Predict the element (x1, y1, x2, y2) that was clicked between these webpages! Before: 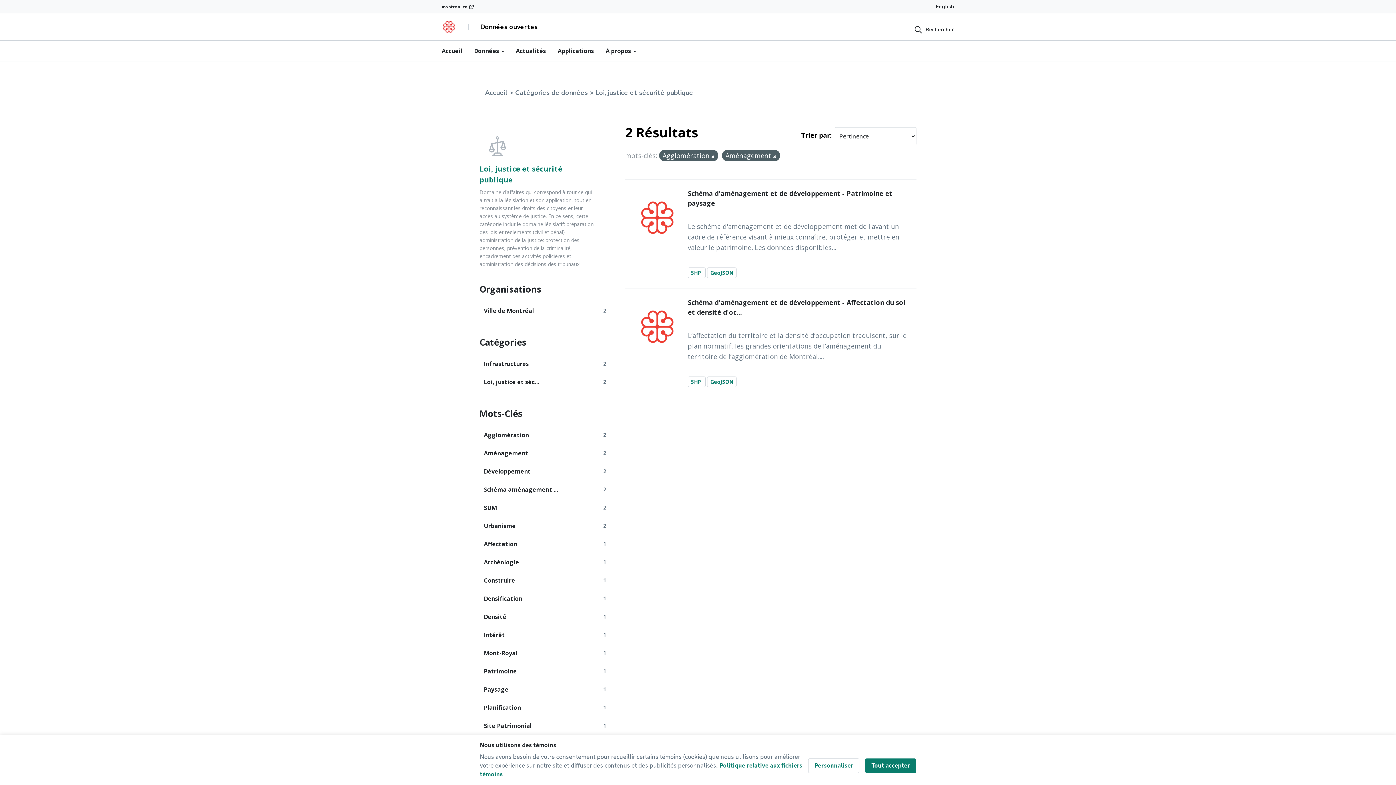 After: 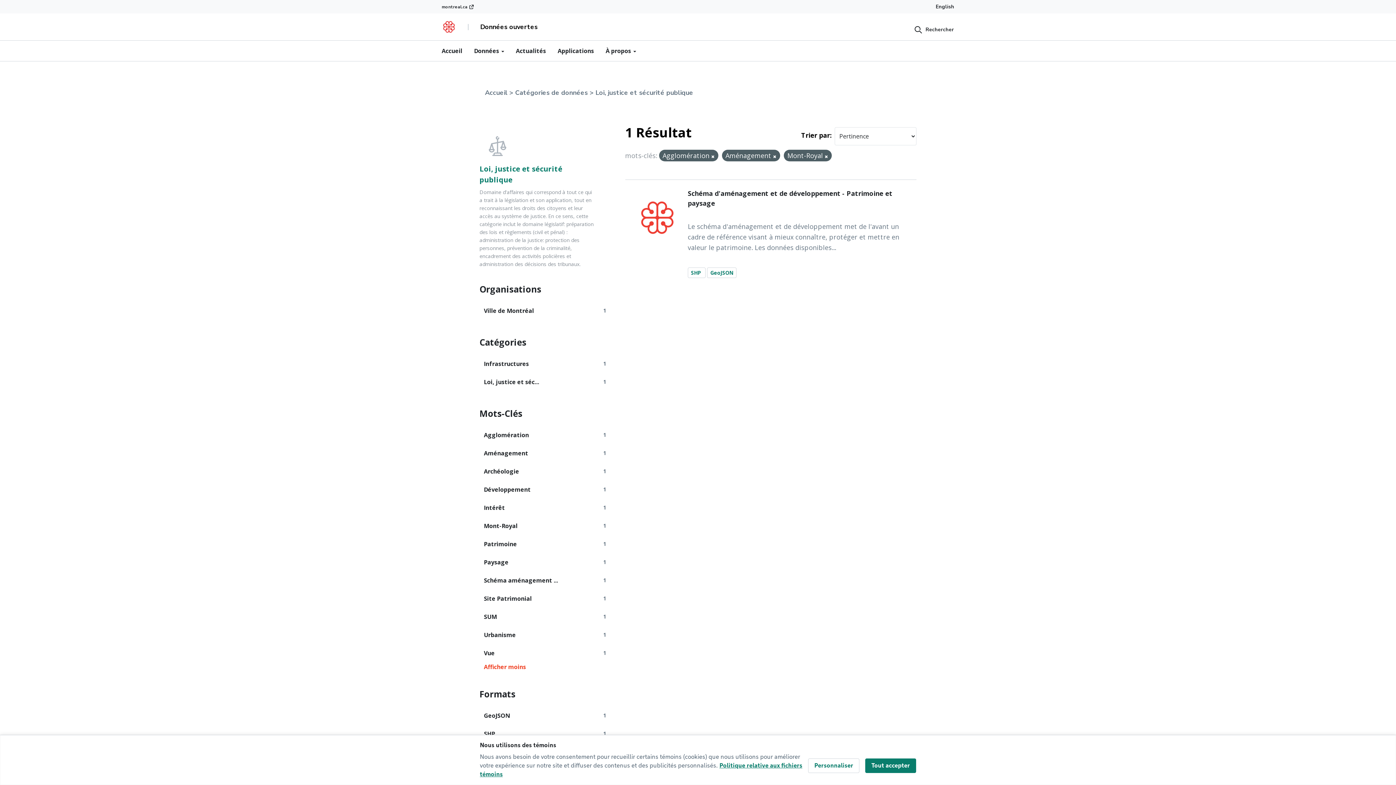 Action: bbox: (479, 644, 599, 662) label: Mont-Royal